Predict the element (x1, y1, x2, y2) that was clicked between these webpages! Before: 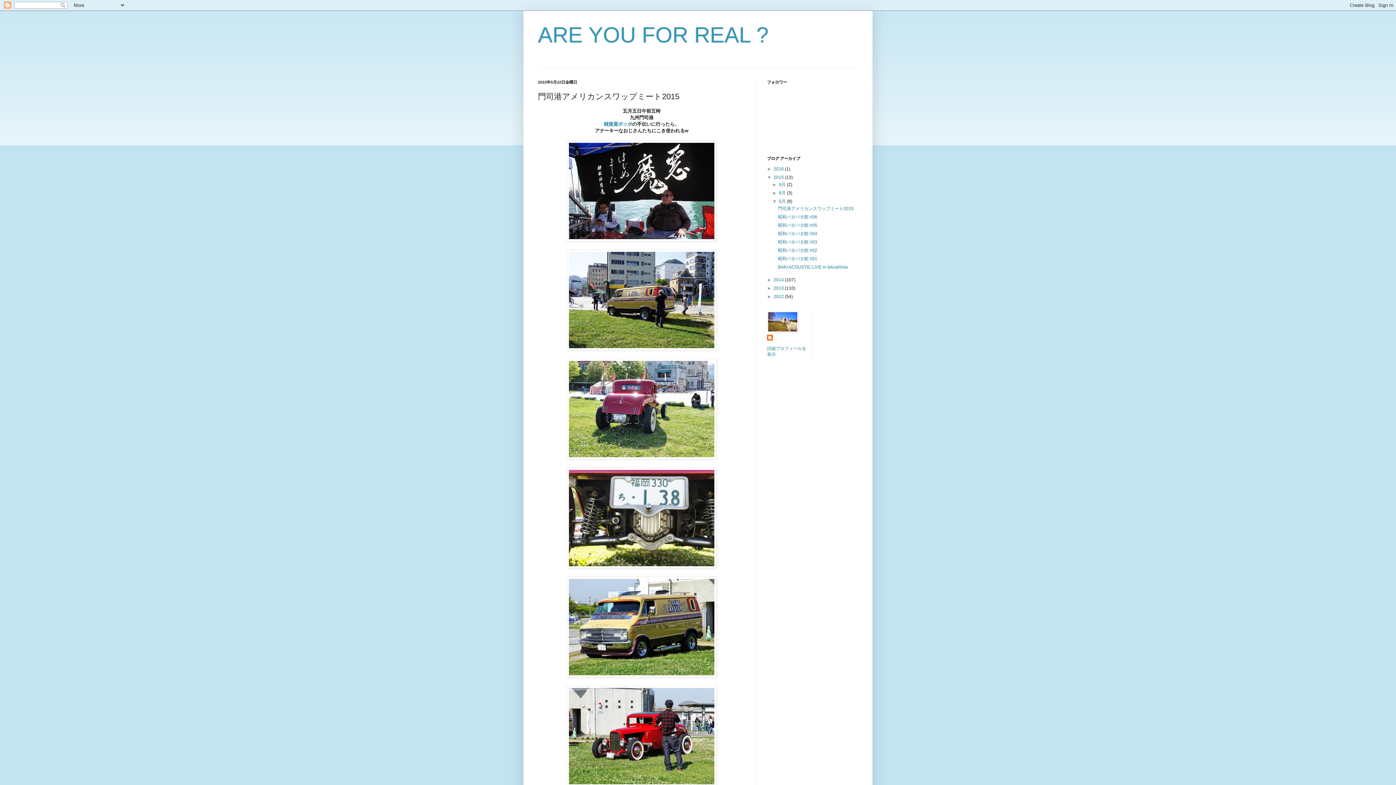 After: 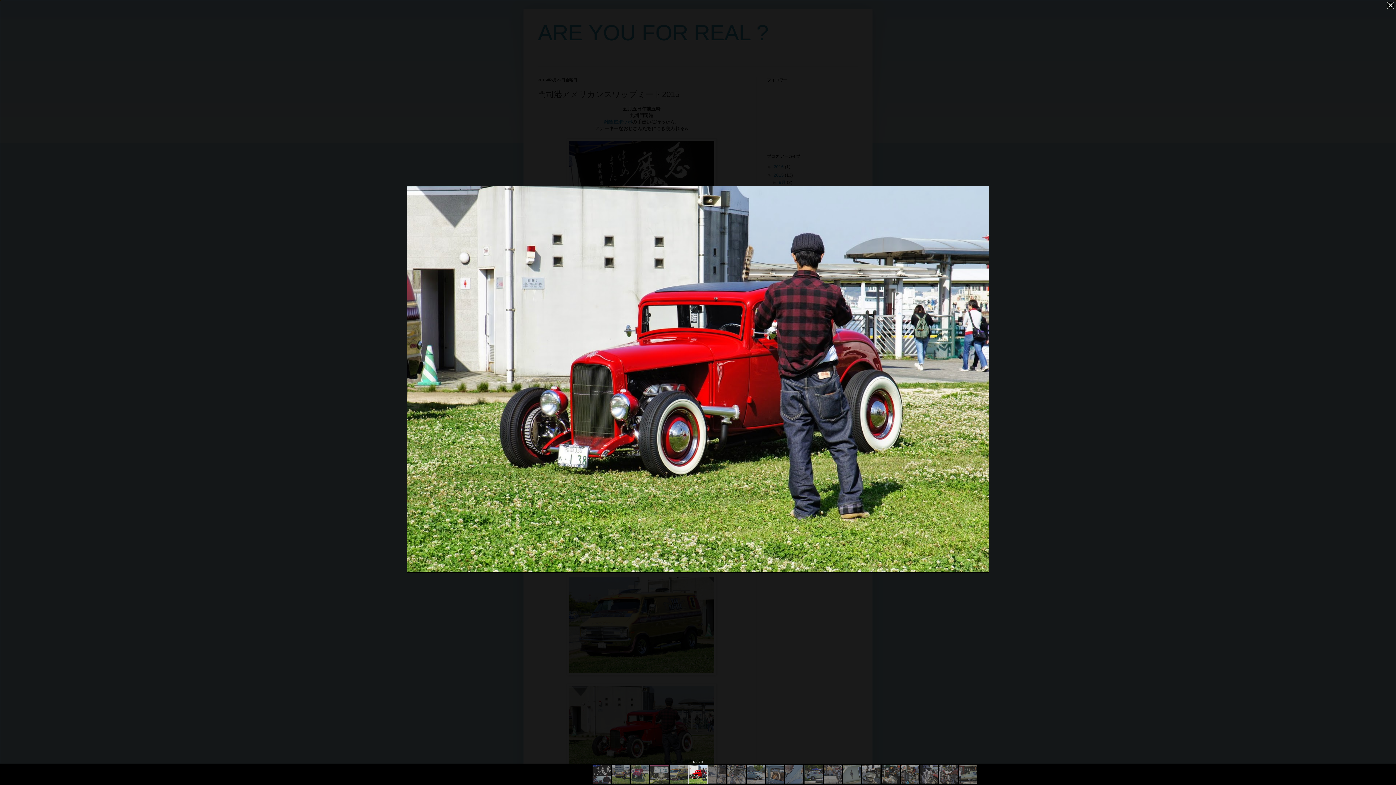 Action: bbox: (566, 782, 716, 787)